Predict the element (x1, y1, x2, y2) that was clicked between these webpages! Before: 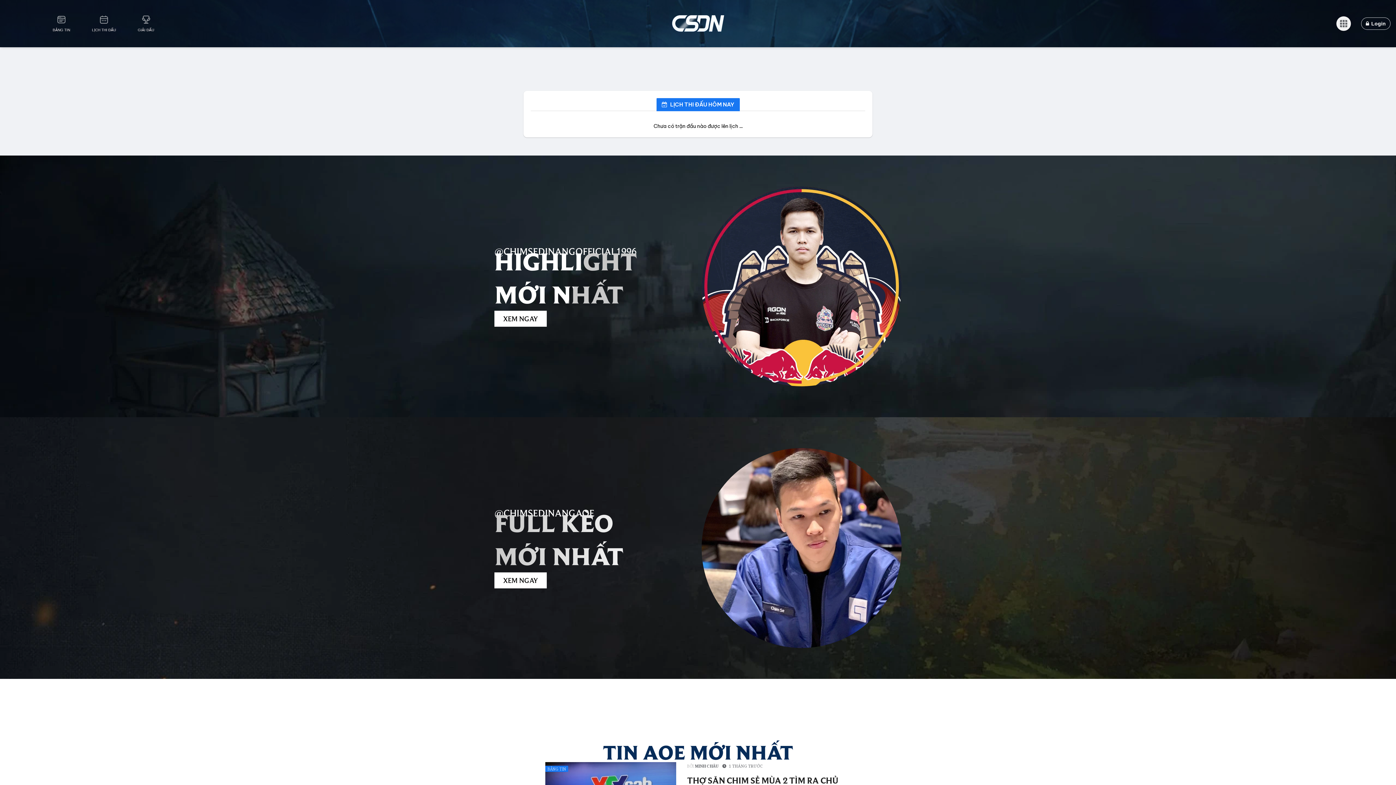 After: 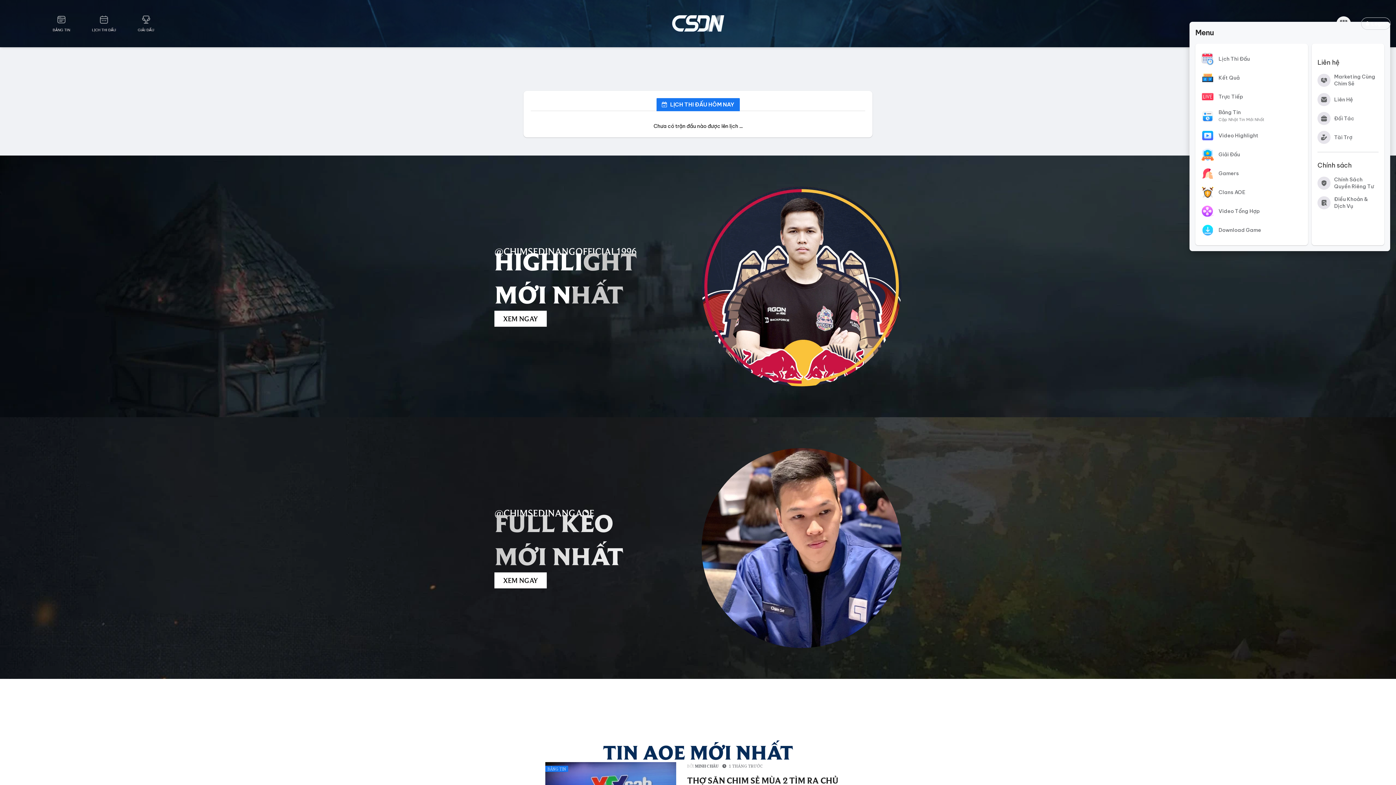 Action: bbox: (1336, 16, 1351, 30)